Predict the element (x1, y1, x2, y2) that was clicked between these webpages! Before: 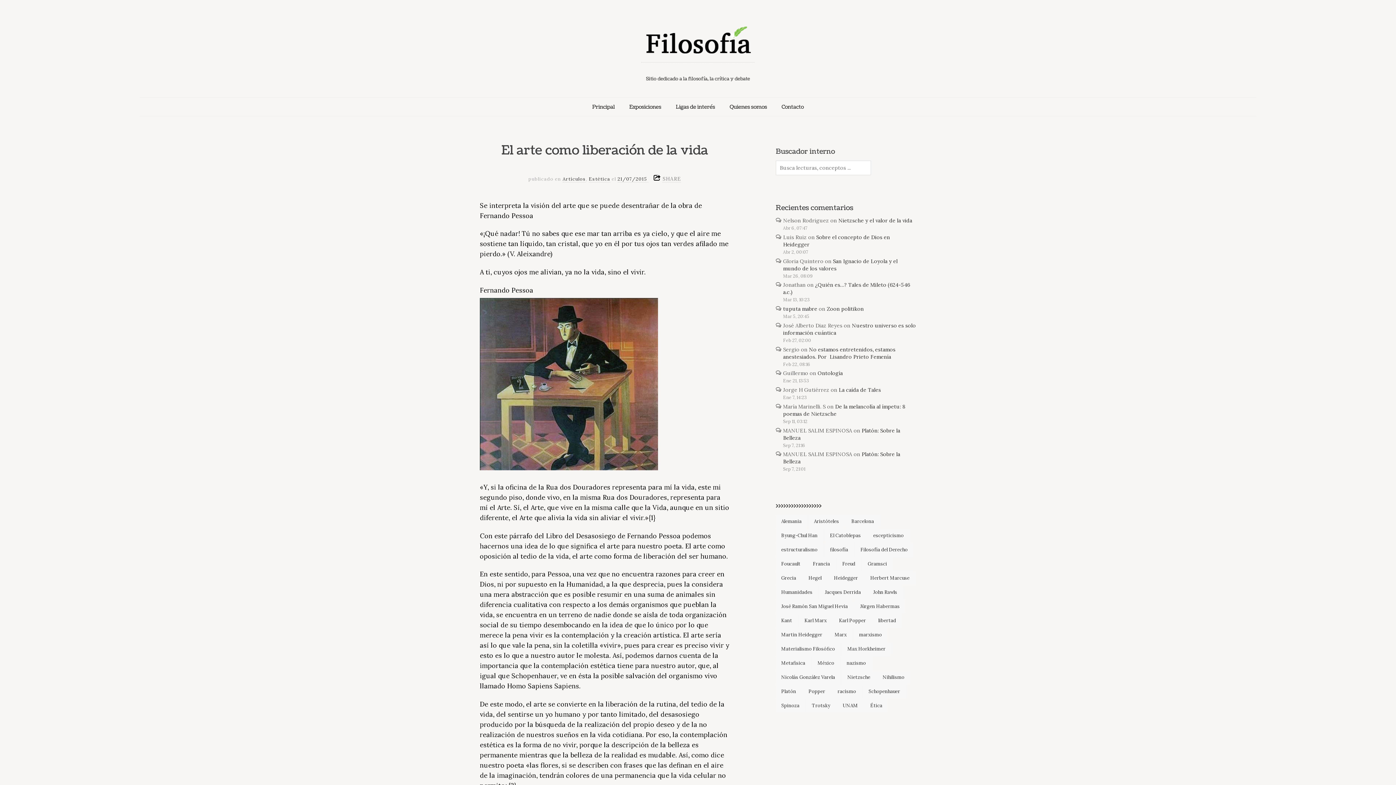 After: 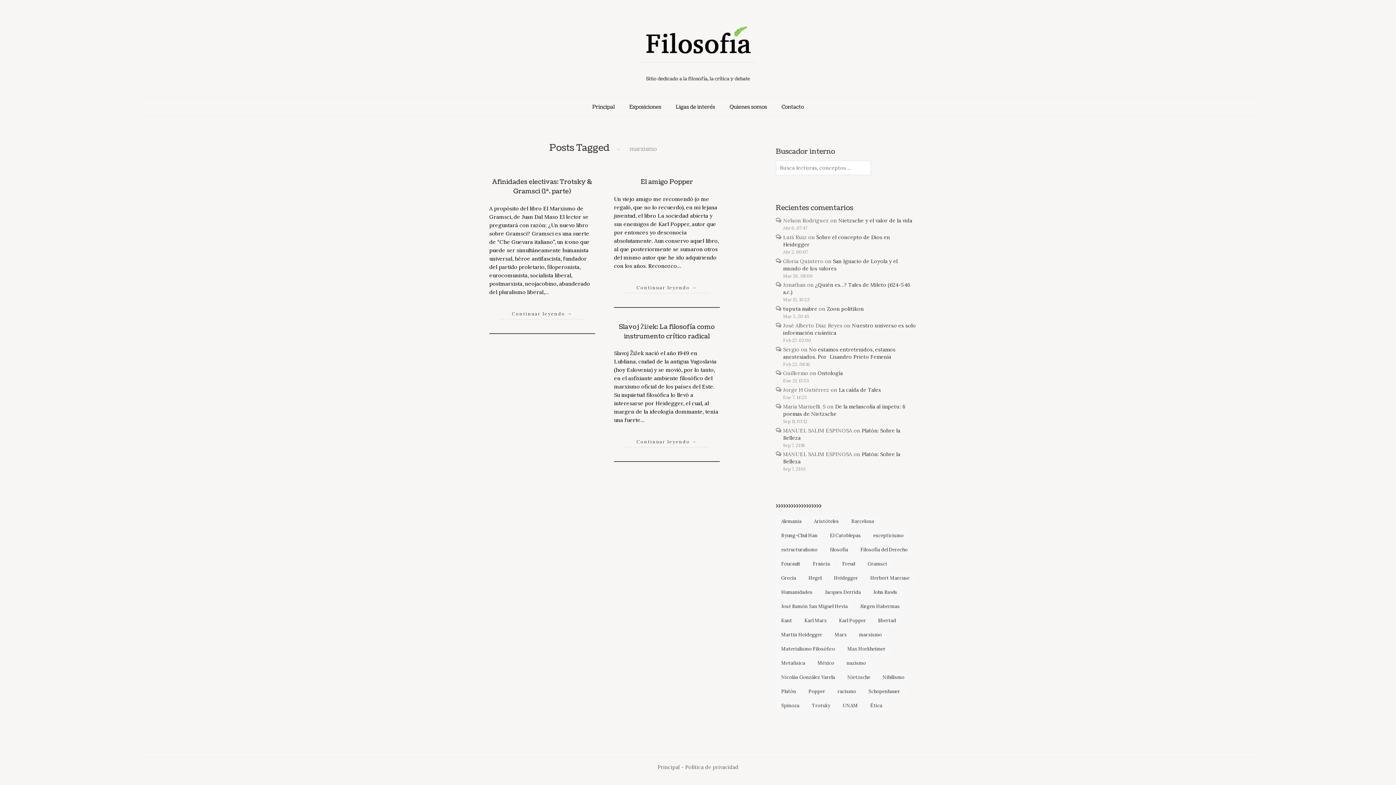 Action: bbox: (853, 628, 887, 641) label: marxismo (3 elementos)